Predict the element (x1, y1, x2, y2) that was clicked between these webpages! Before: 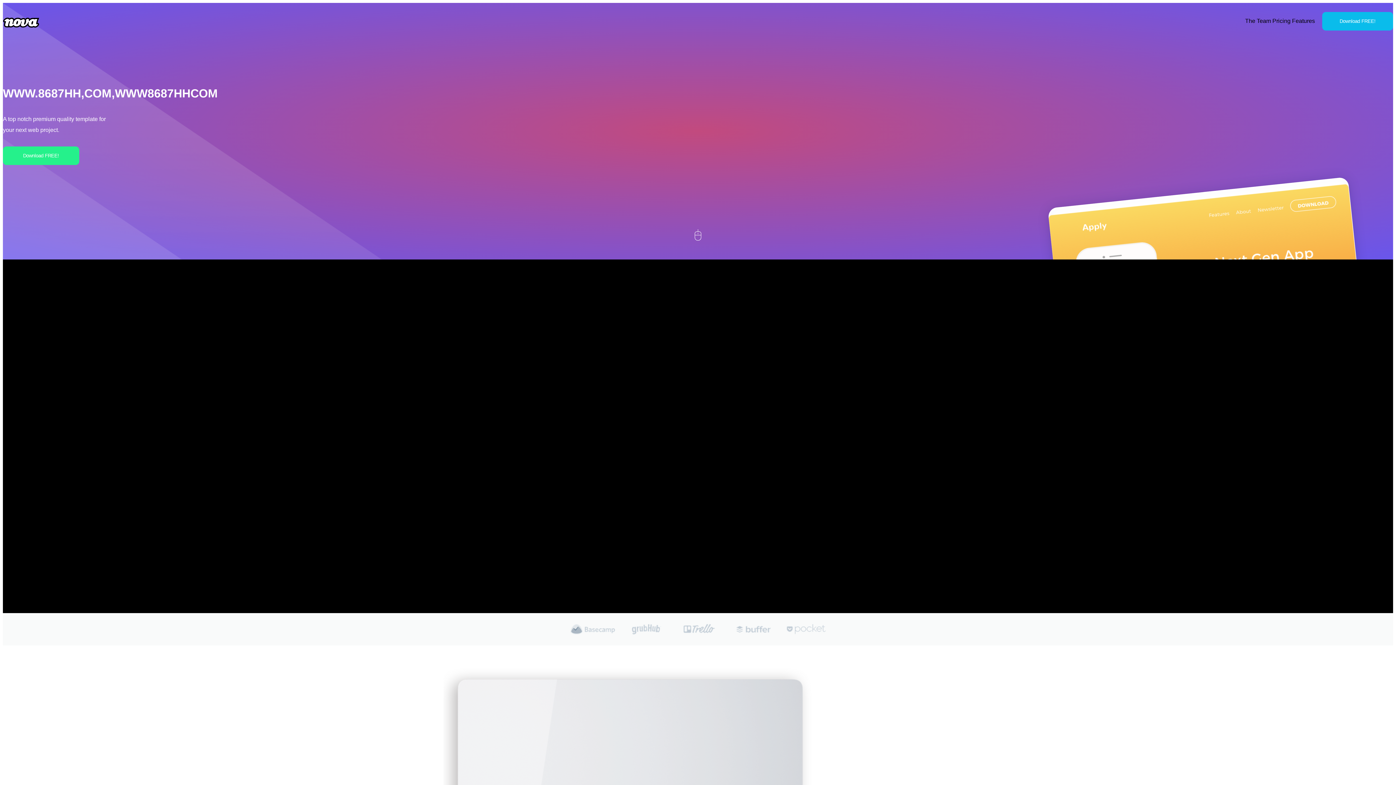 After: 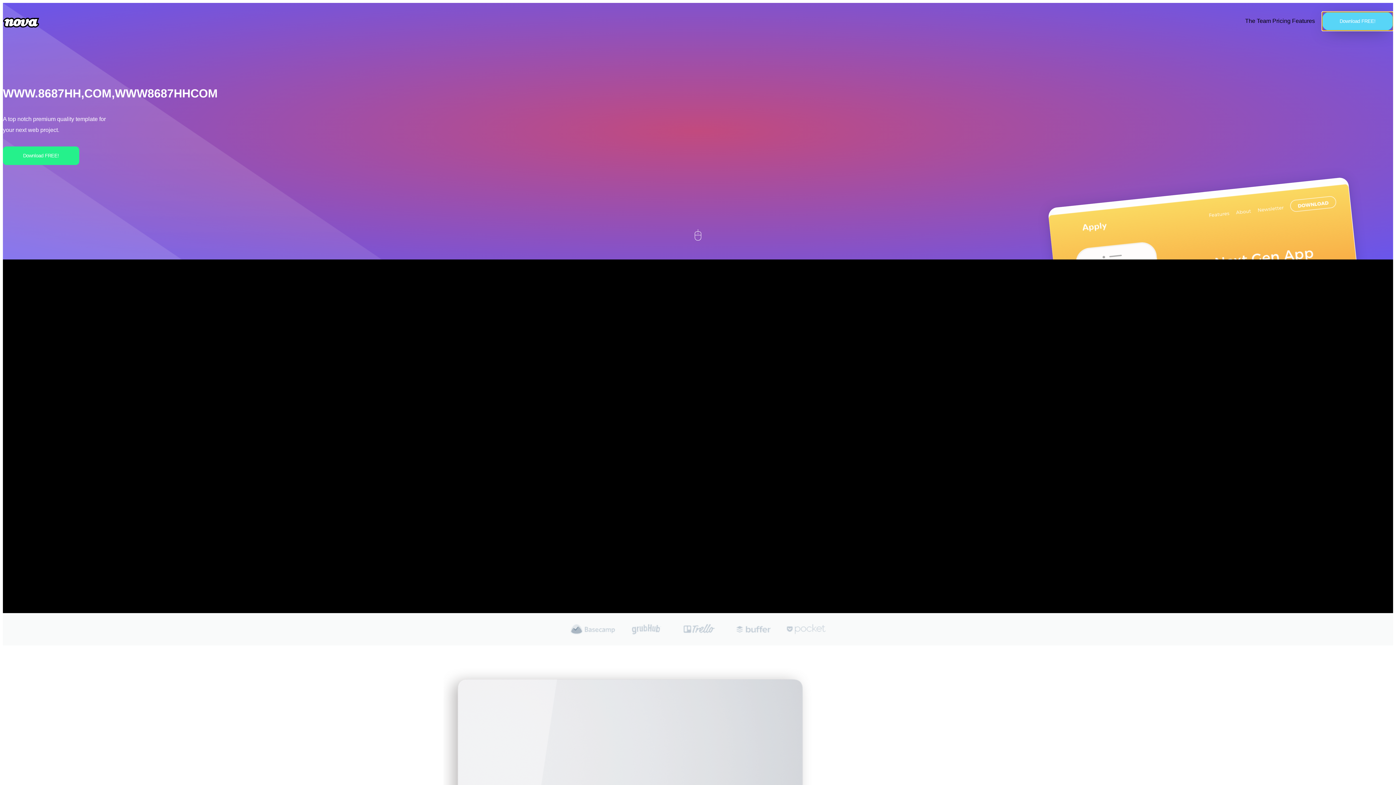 Action: bbox: (1322, 12, 1393, 30) label: Download FREE!